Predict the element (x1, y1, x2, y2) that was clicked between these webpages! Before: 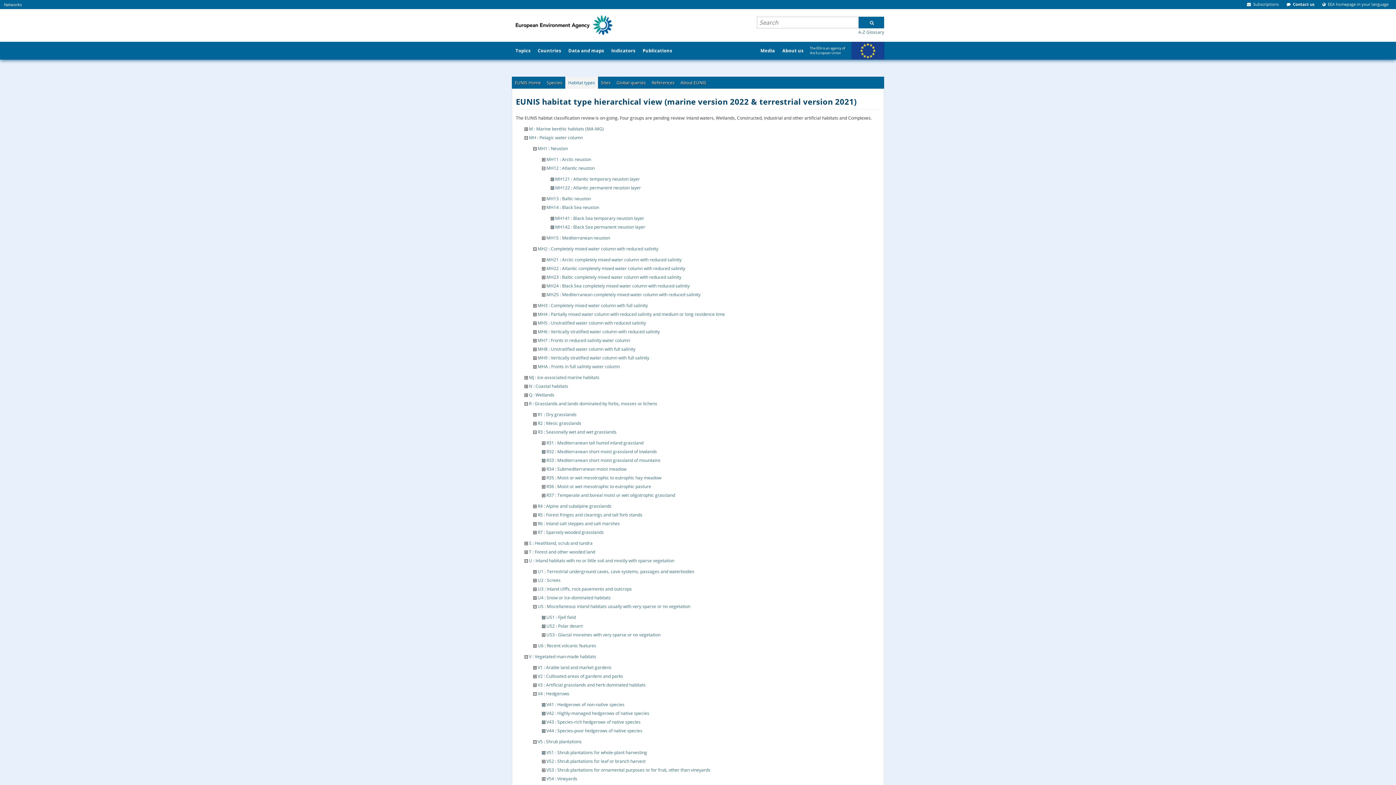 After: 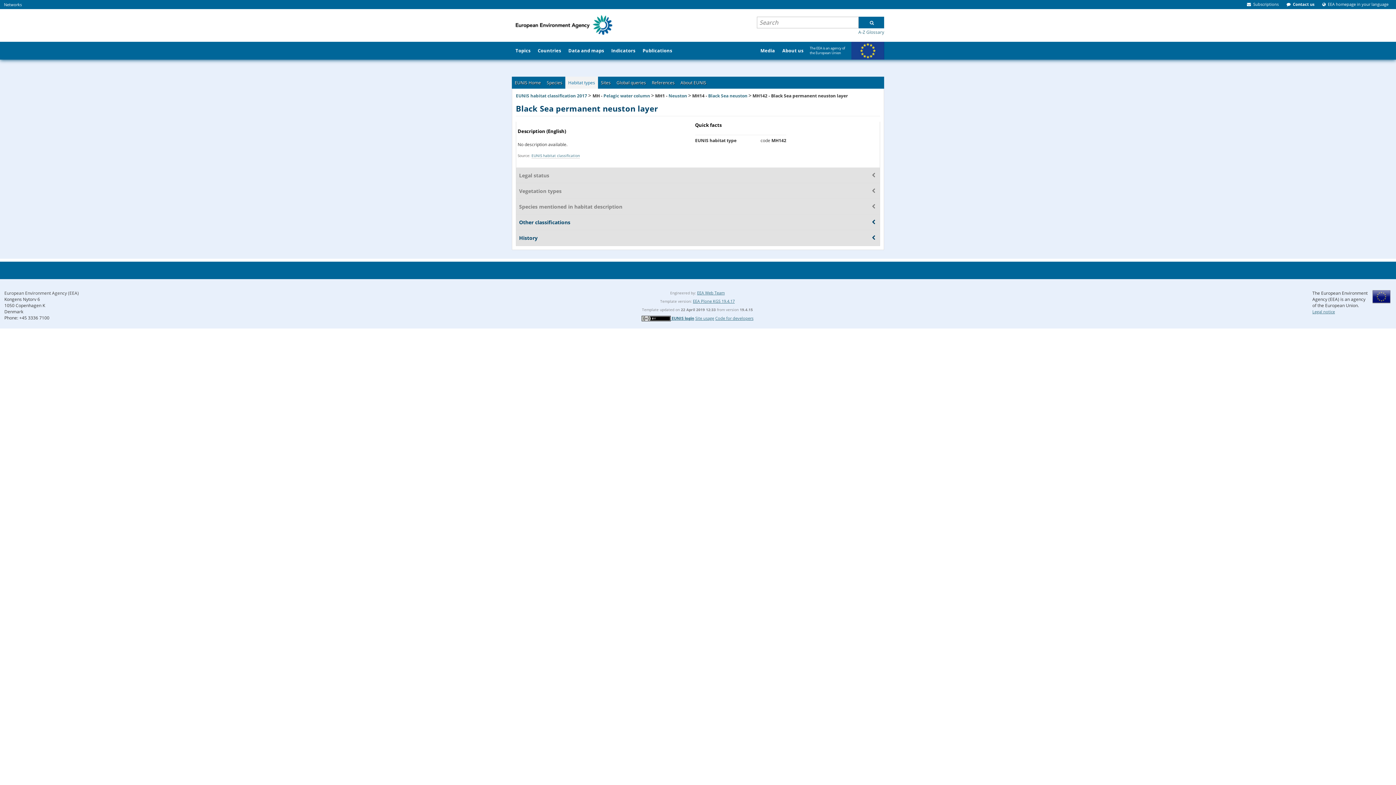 Action: bbox: (555, 223, 645, 230) label: MH142 : Black Sea permanent neuston layer